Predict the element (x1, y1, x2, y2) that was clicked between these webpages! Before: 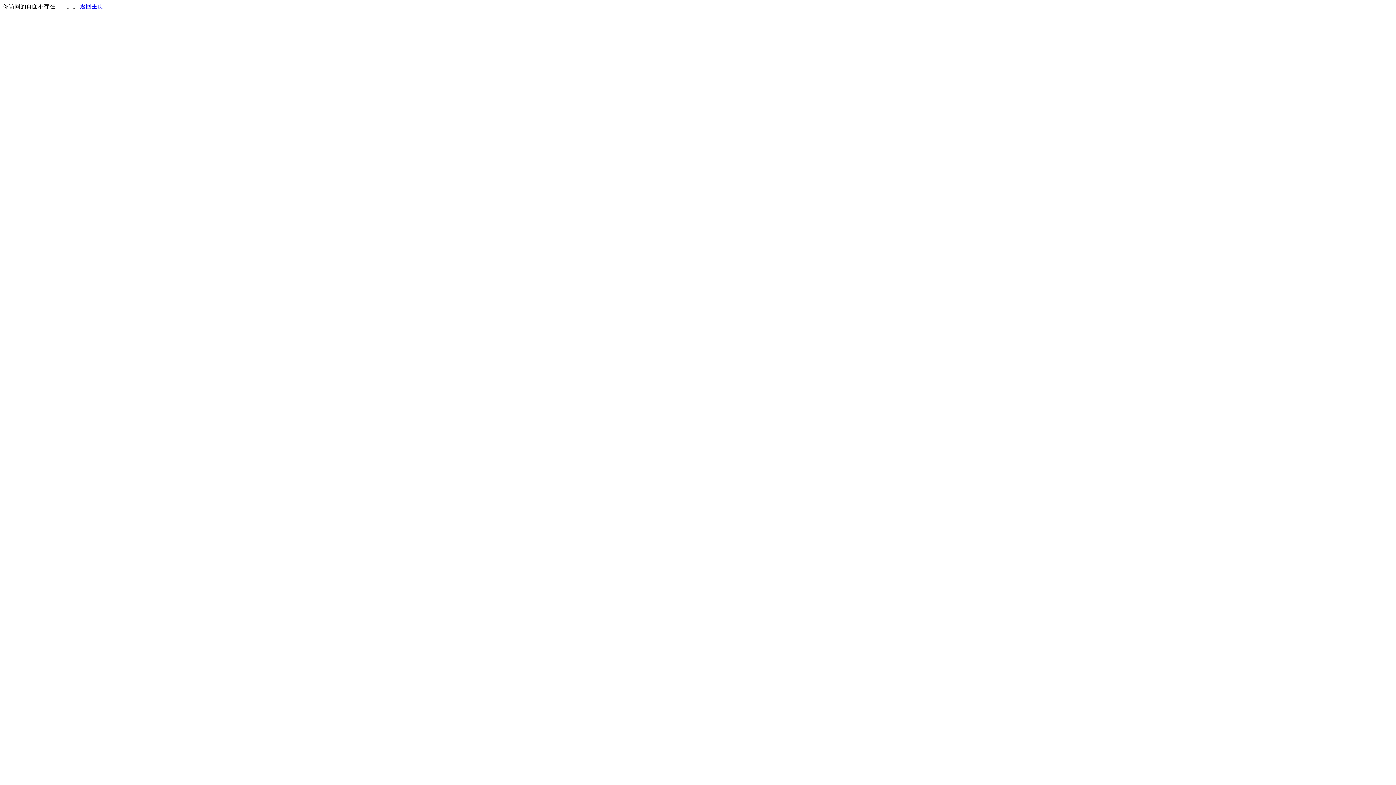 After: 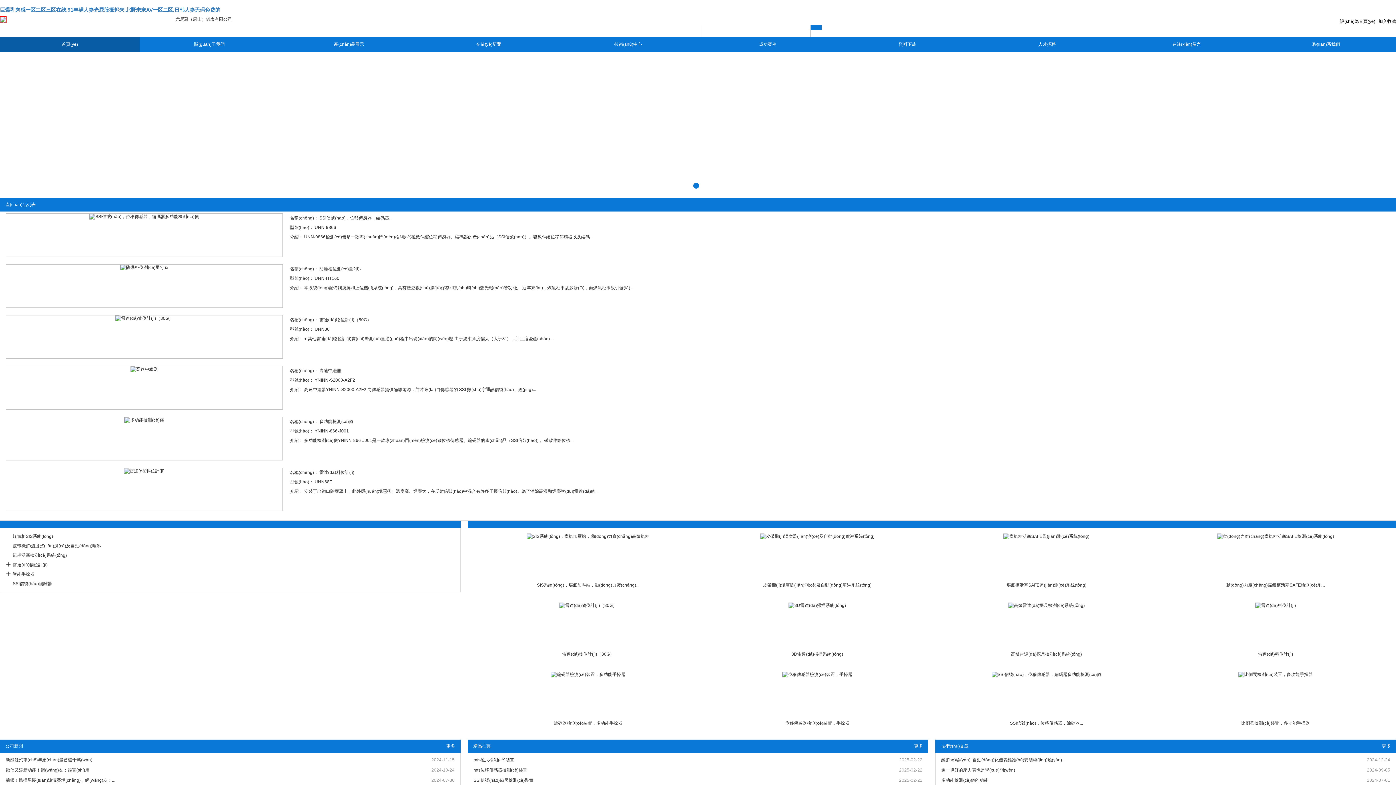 Action: bbox: (80, 3, 103, 9) label: 返回主页